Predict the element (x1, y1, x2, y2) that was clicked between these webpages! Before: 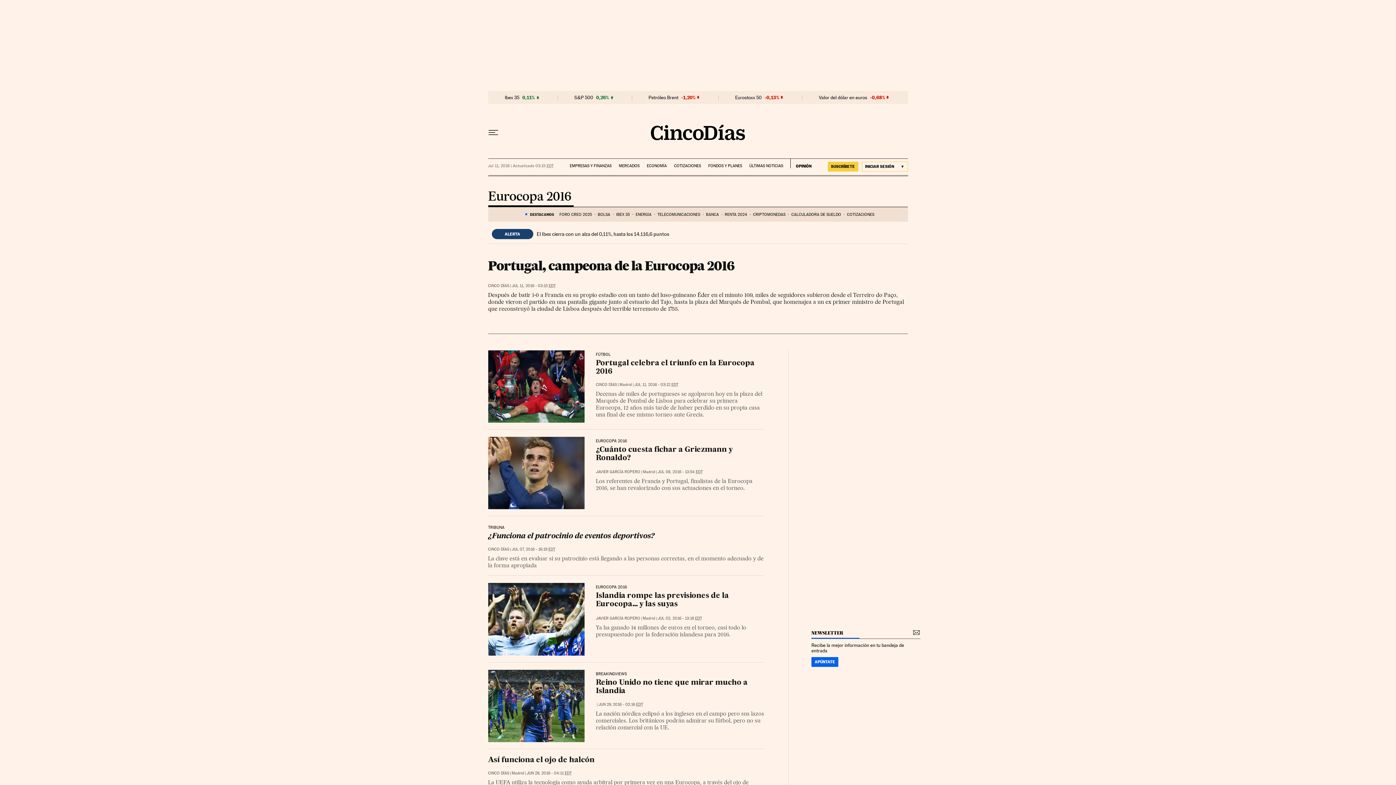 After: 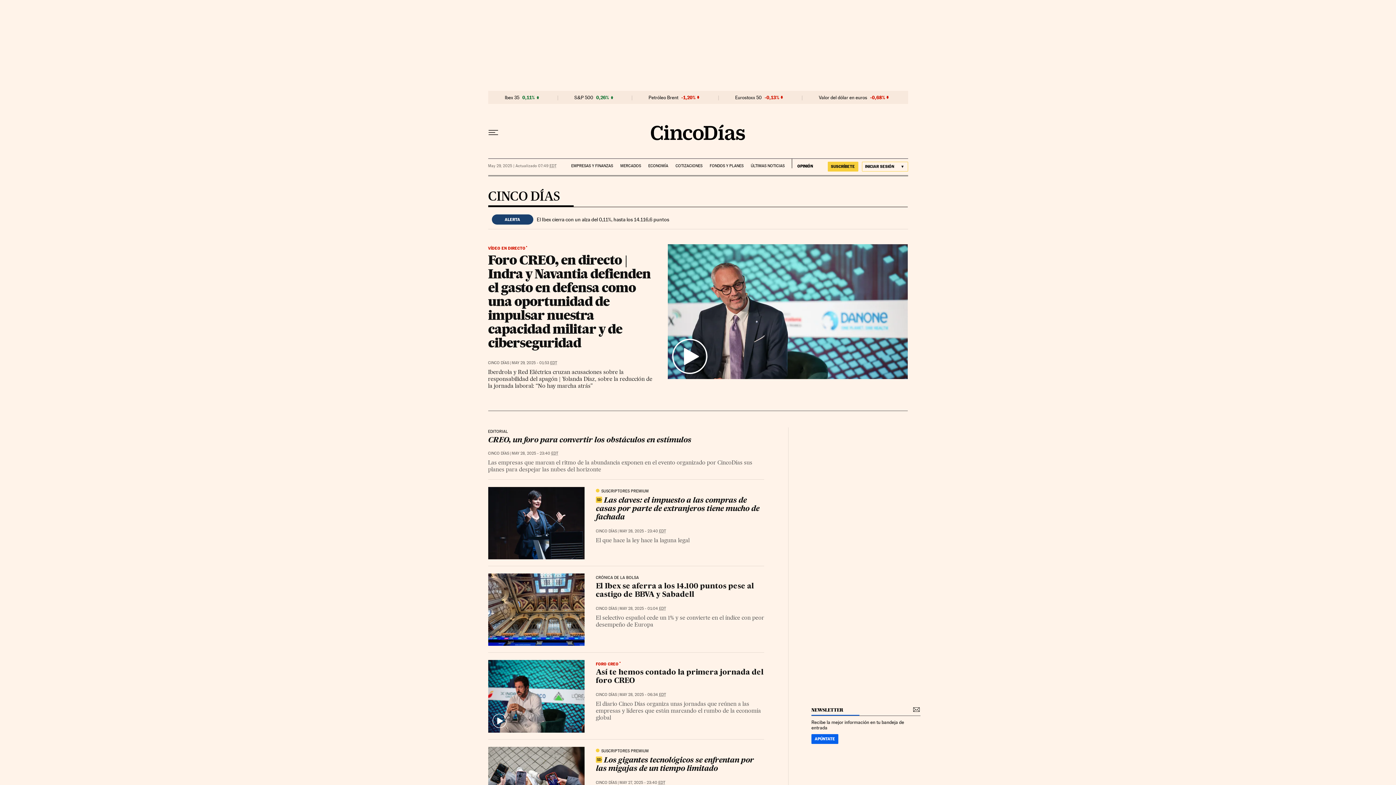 Action: bbox: (488, 547, 509, 552) label: CINCO DÍAS